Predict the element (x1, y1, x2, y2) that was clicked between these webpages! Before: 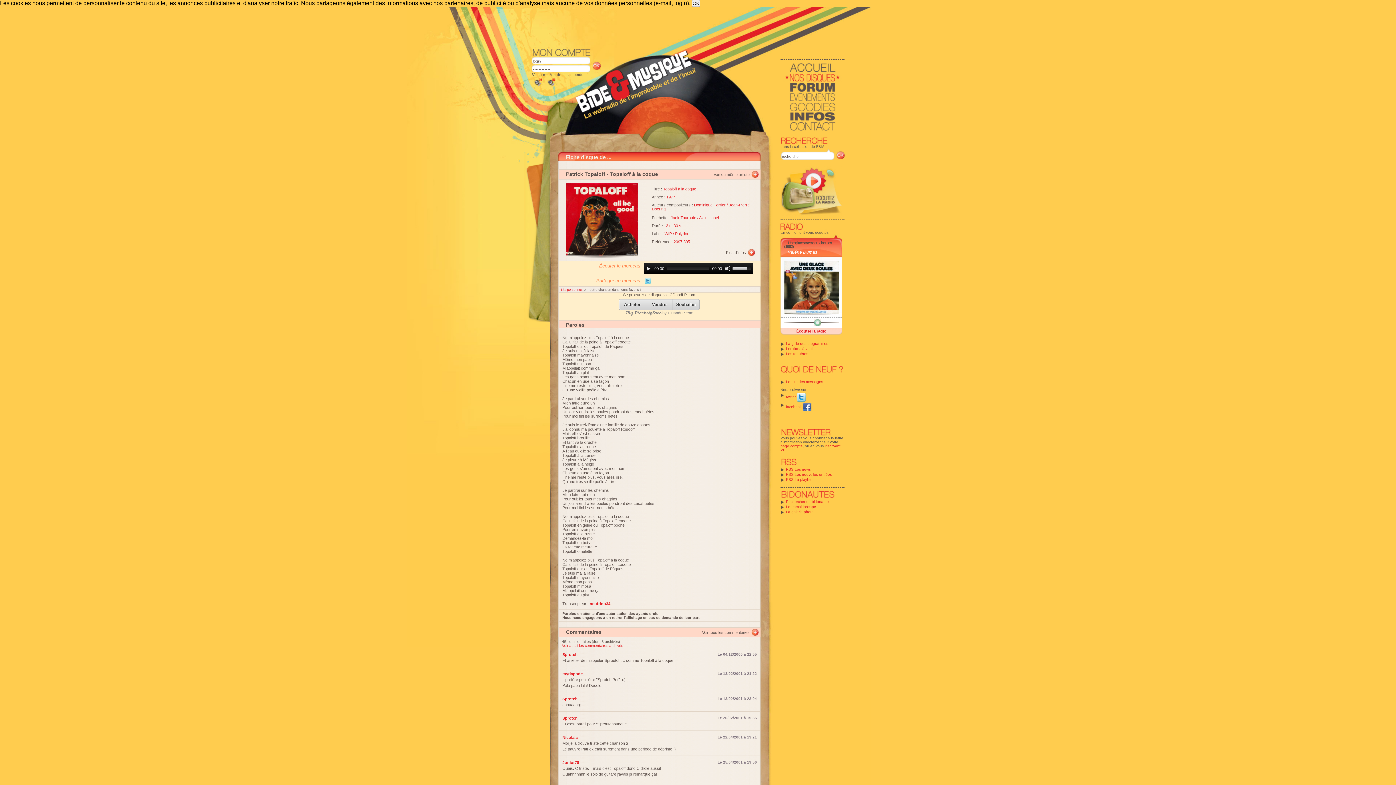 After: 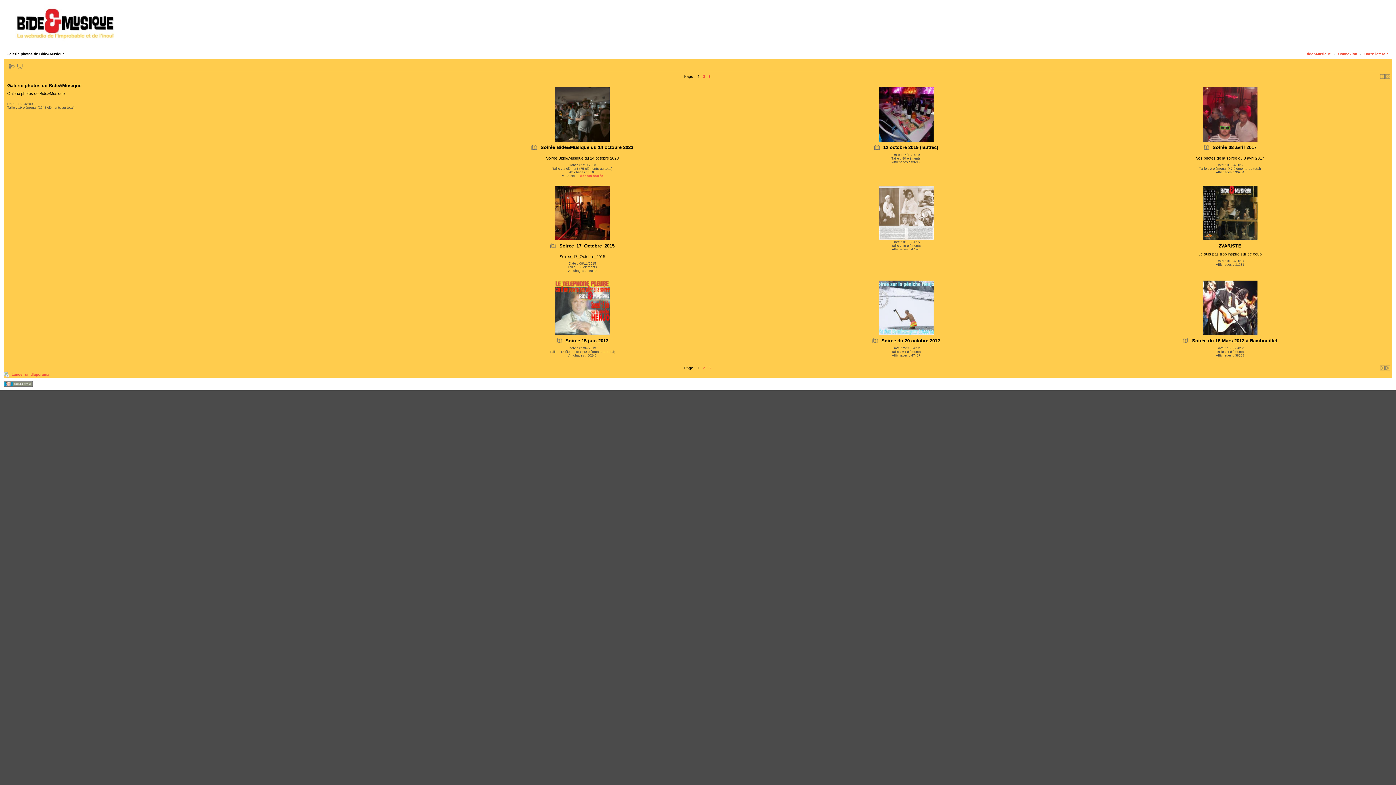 Action: bbox: (786, 510, 813, 514) label: La galerie photo